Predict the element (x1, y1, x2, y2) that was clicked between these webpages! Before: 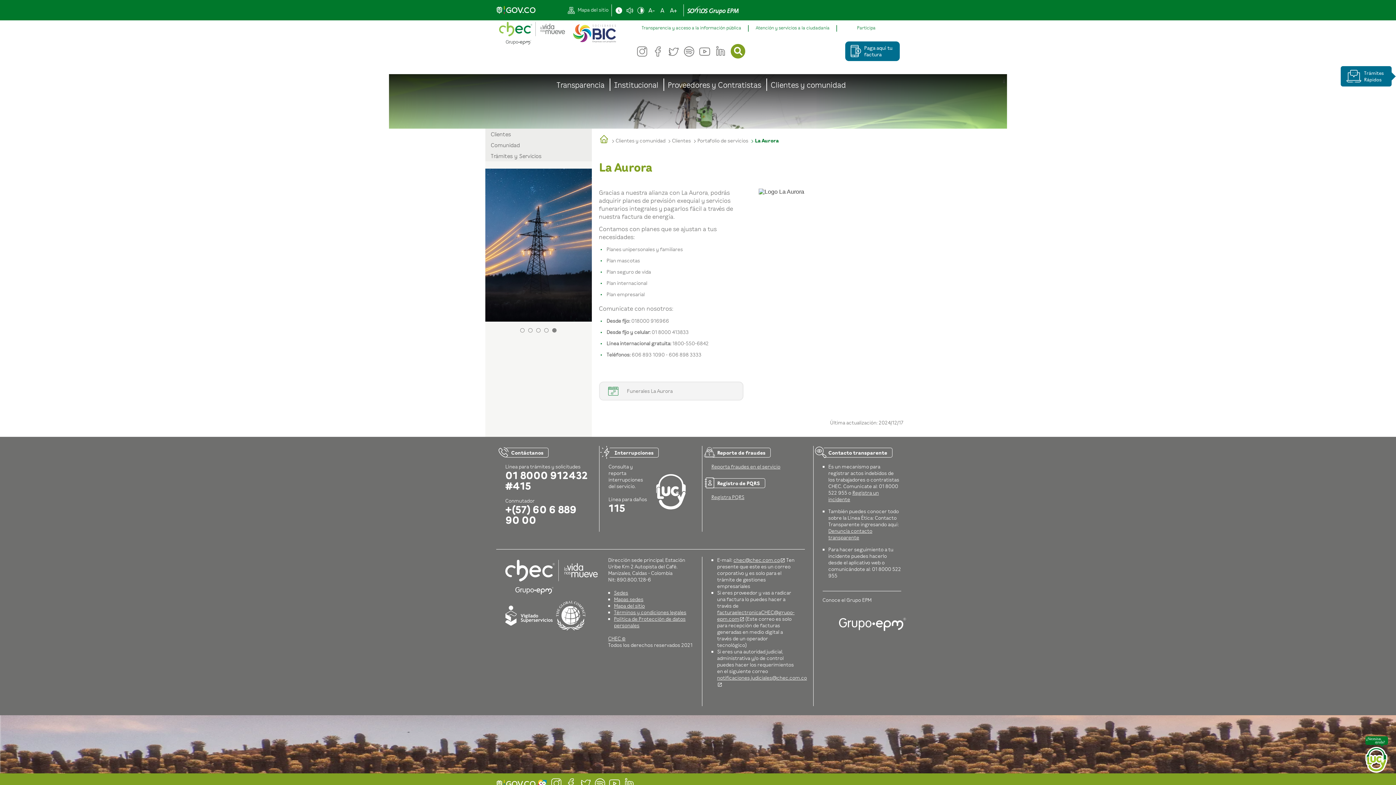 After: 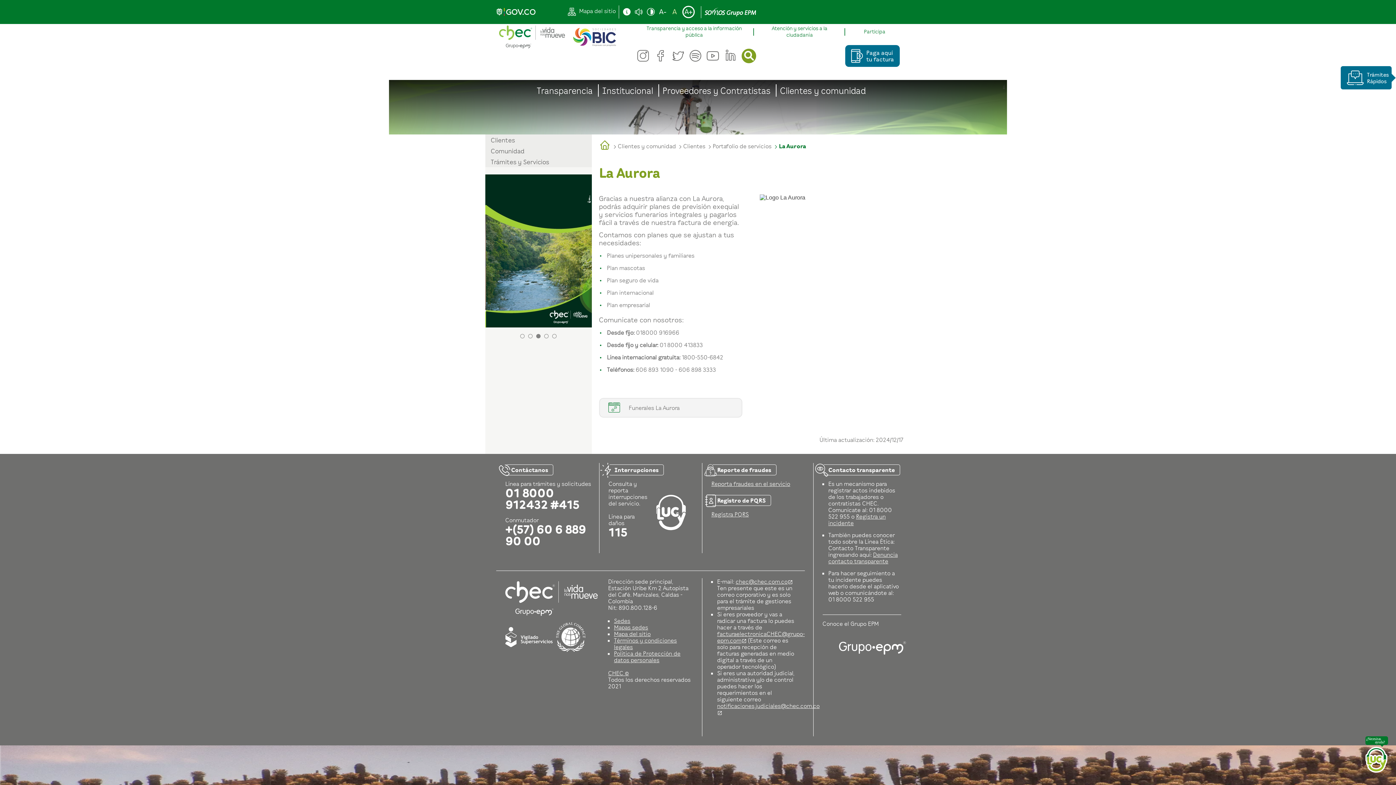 Action: label: Aumentar tamaño de letra bbox: (669, 6, 677, 14)